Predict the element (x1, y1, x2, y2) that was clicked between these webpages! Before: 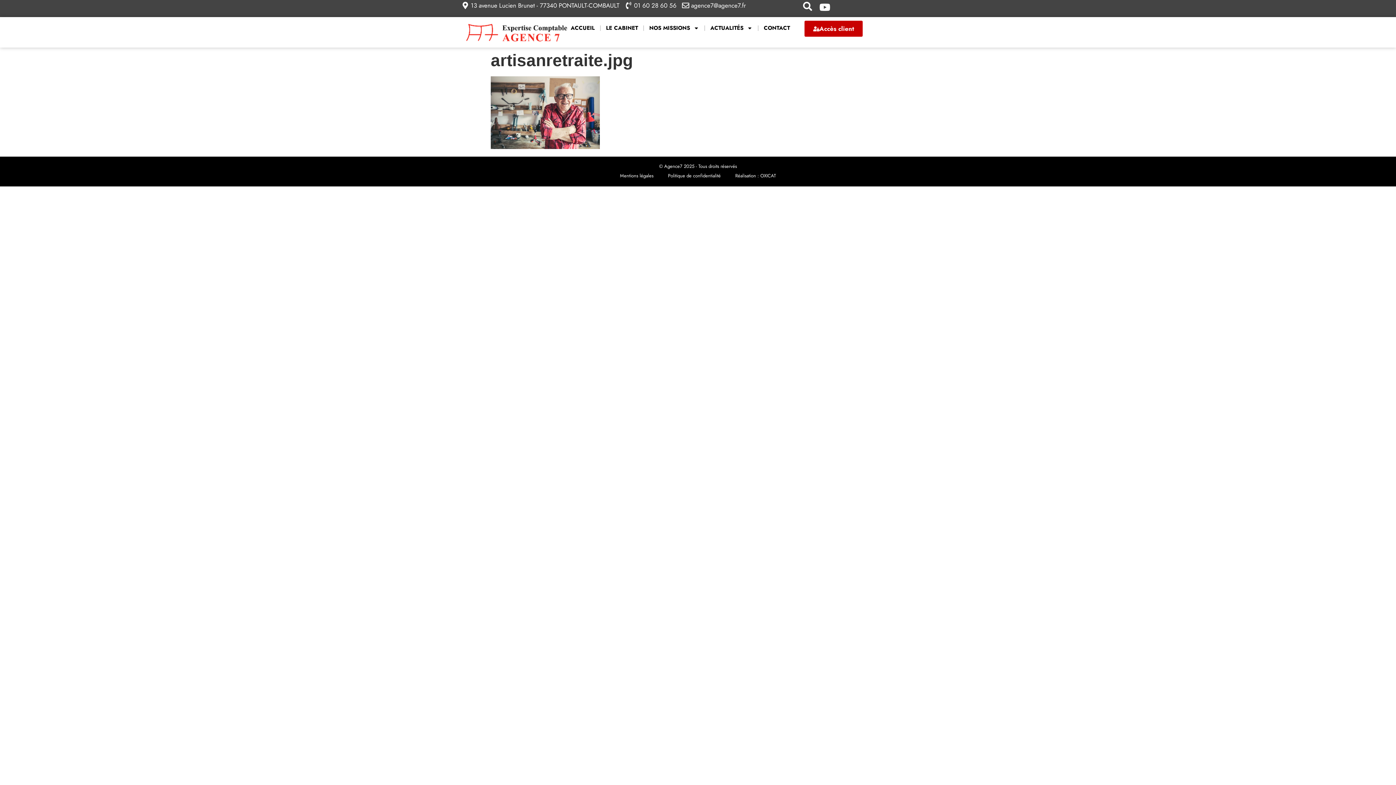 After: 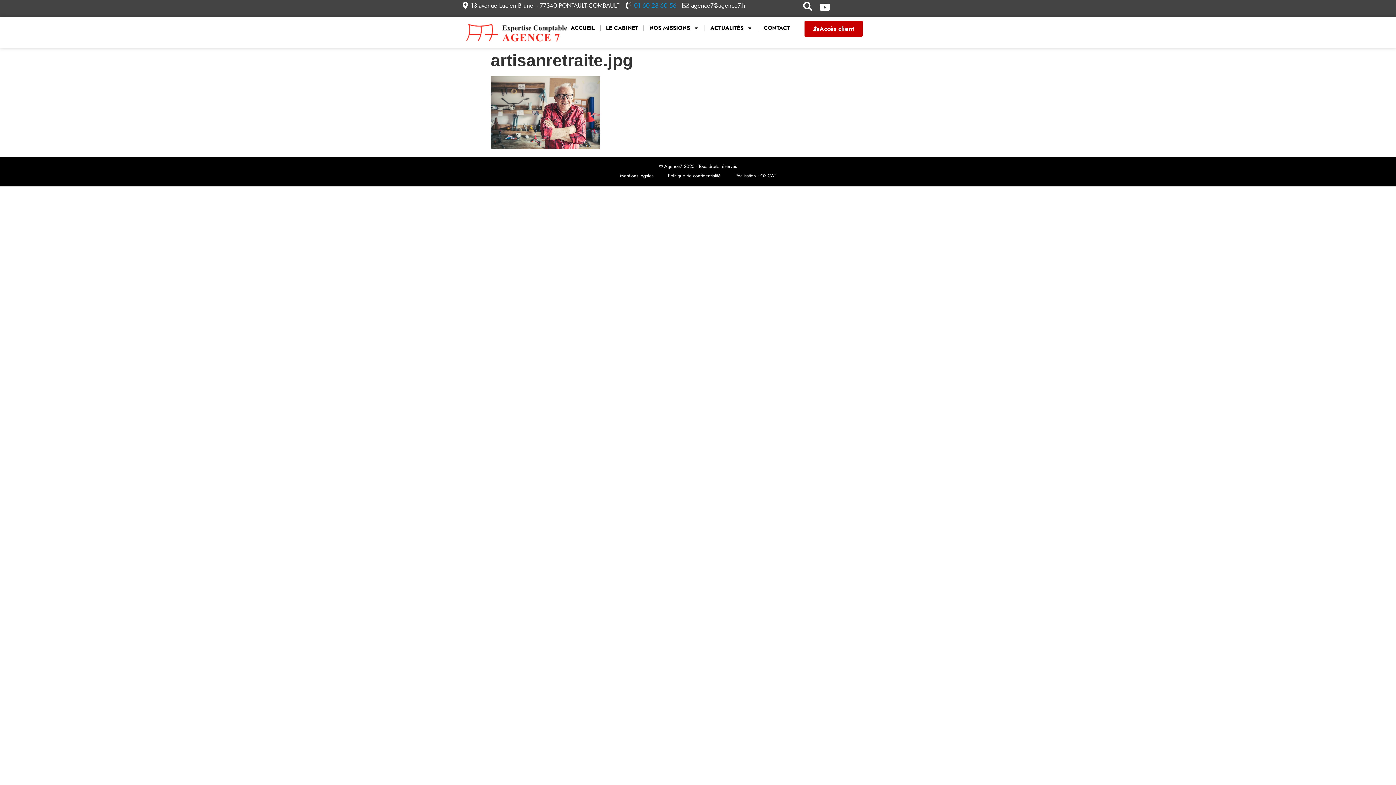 Action: bbox: (634, 1, 676, 9) label: 01 60 28 60 56